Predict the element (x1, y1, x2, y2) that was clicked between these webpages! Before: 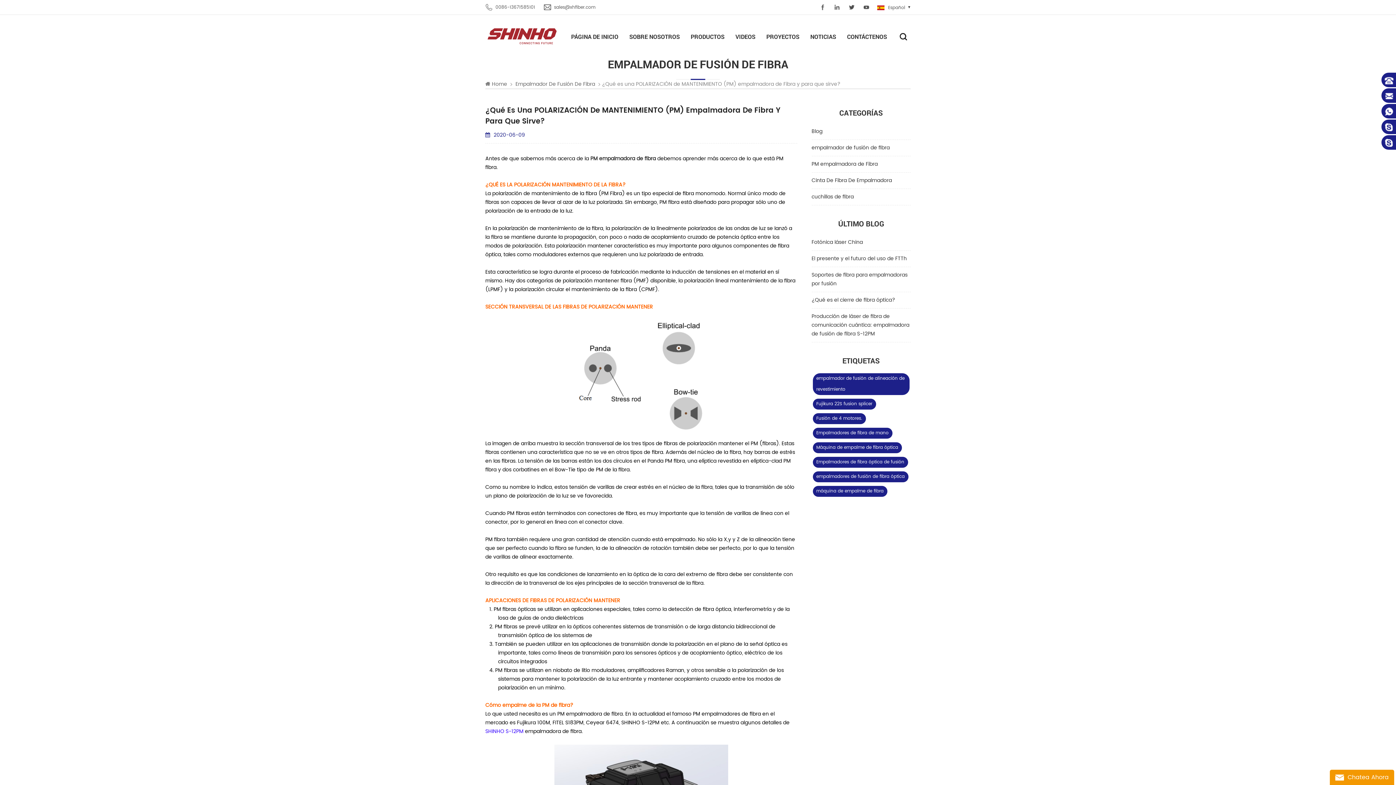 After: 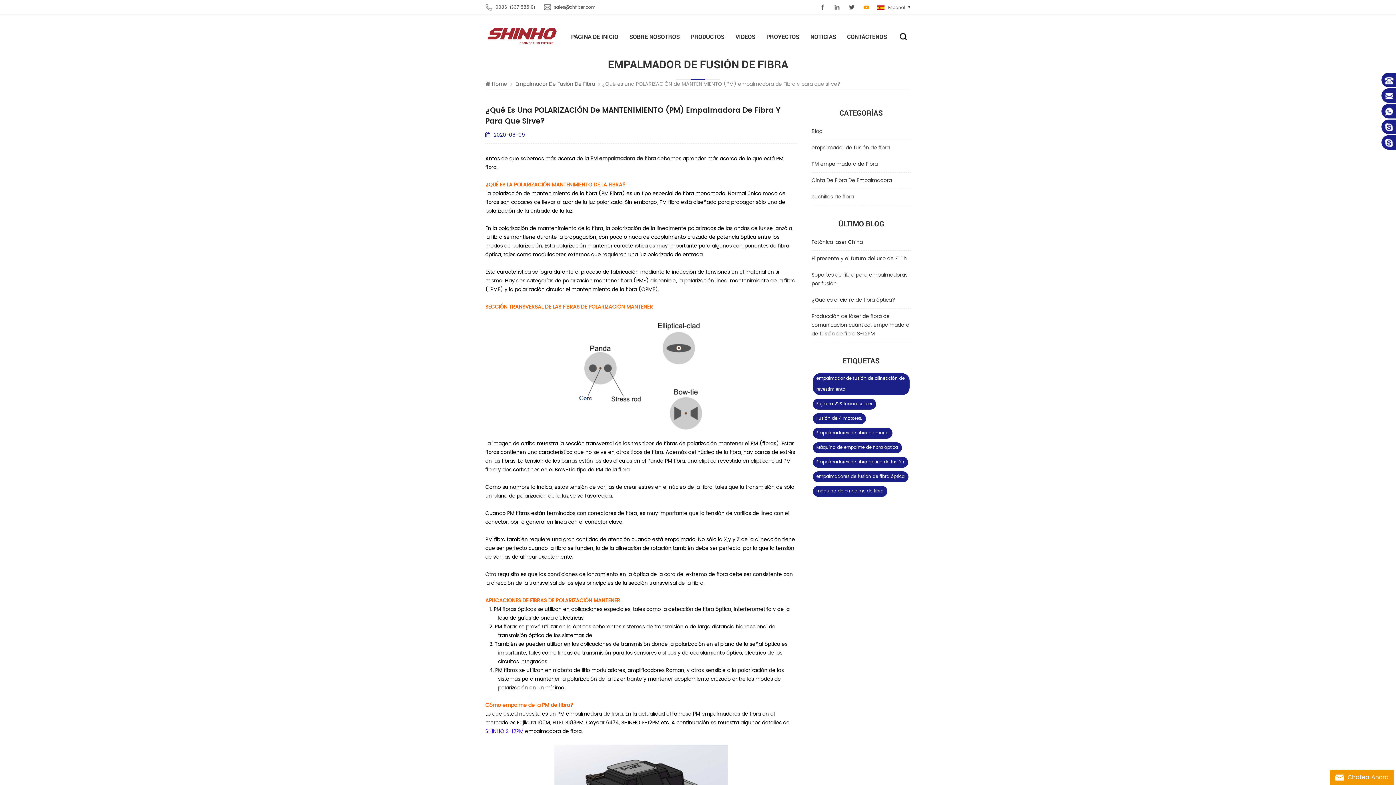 Action: bbox: (859, 0, 873, 14)